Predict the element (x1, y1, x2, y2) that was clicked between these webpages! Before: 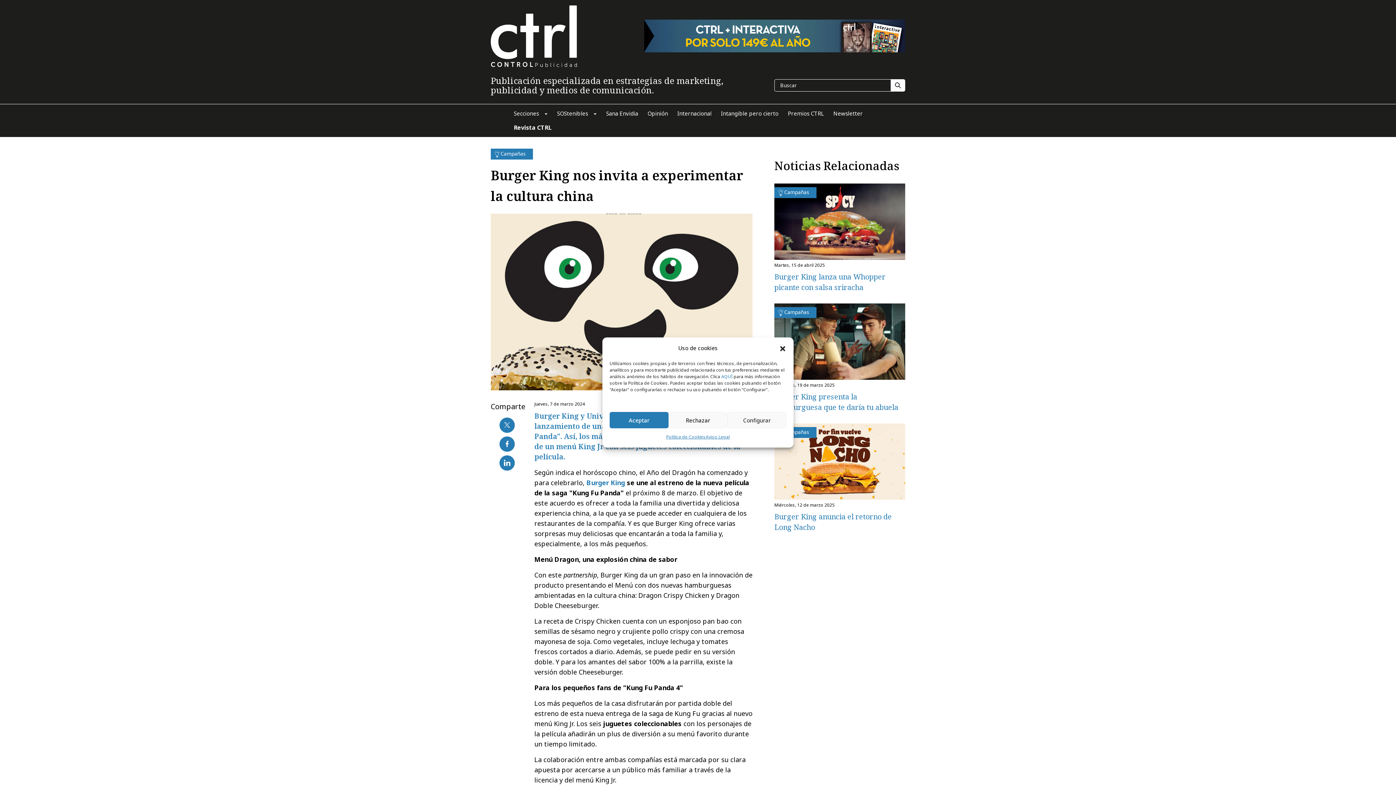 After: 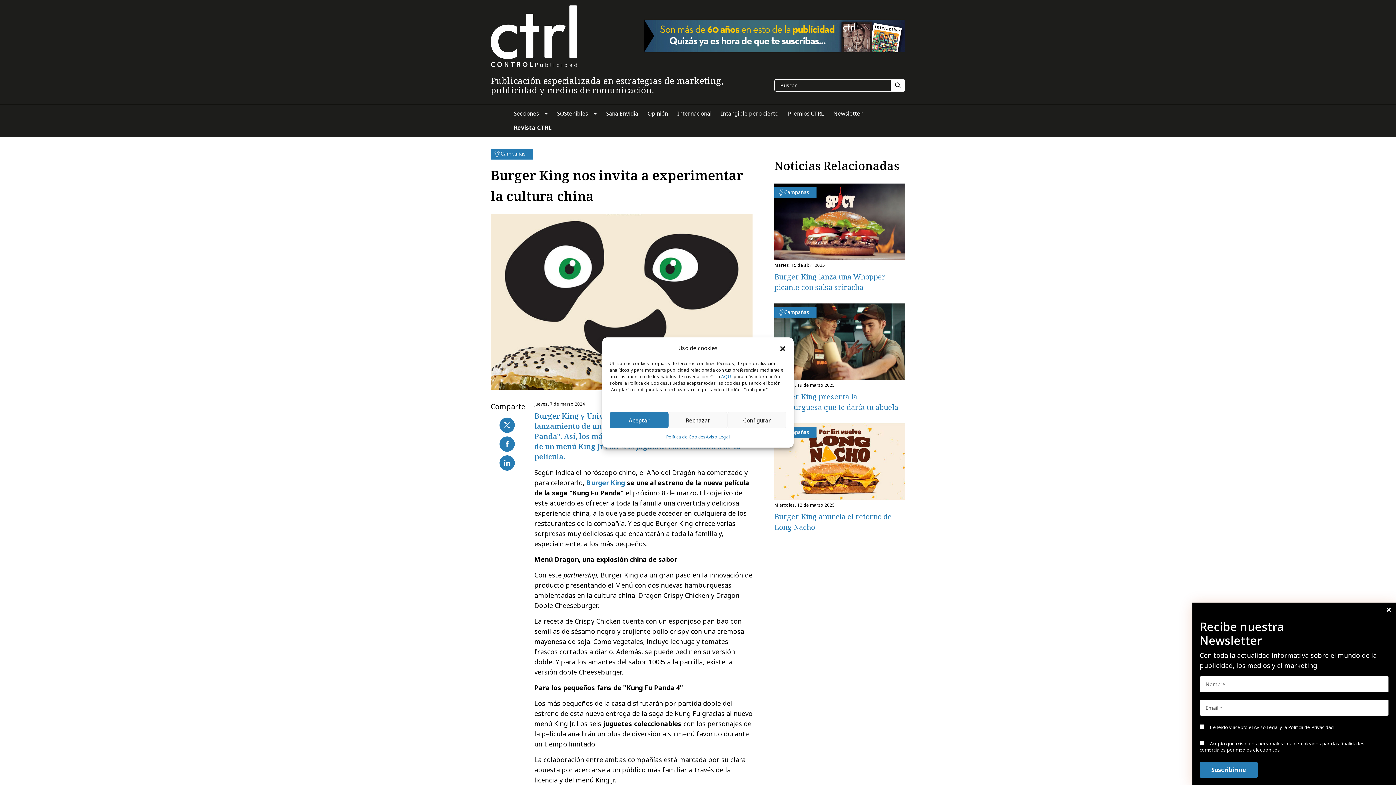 Action: bbox: (644, 30, 905, 39)